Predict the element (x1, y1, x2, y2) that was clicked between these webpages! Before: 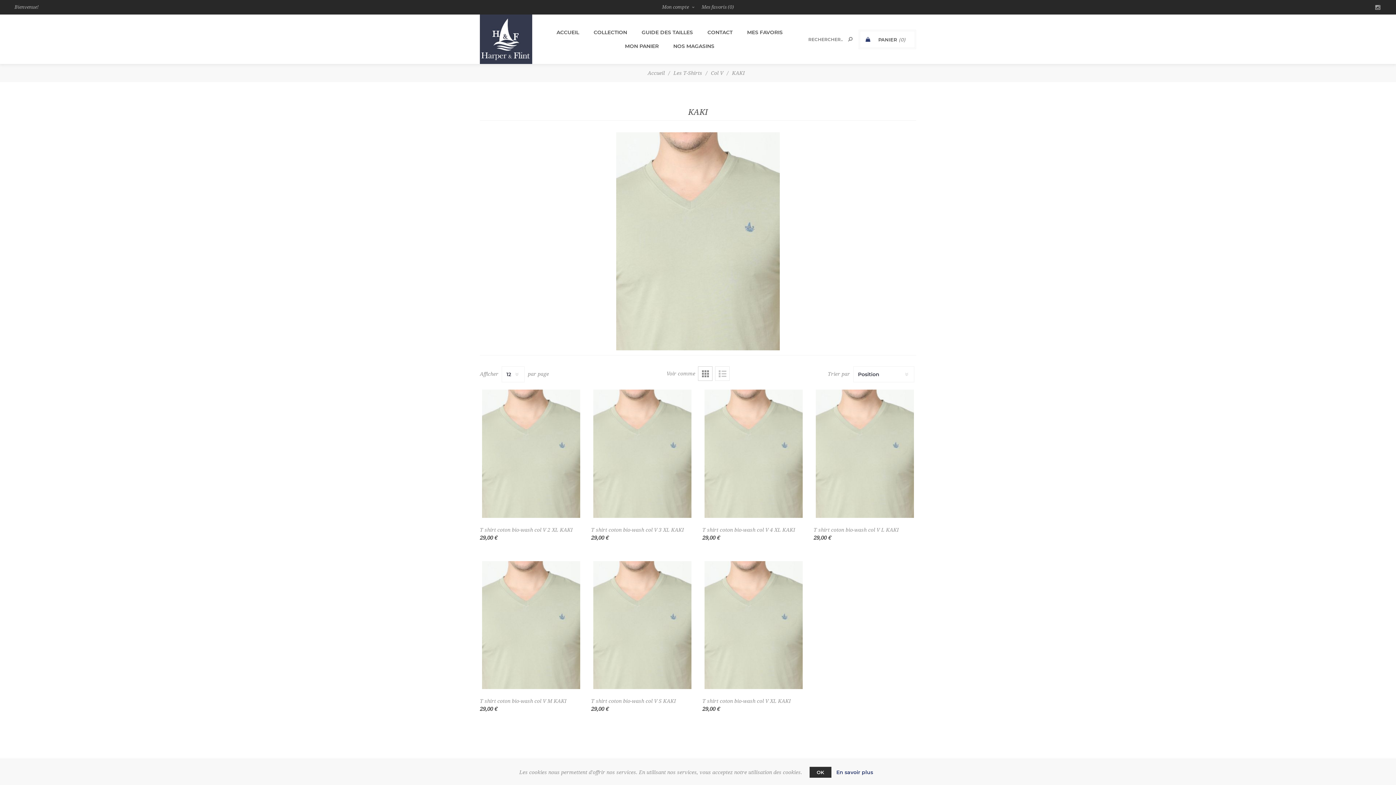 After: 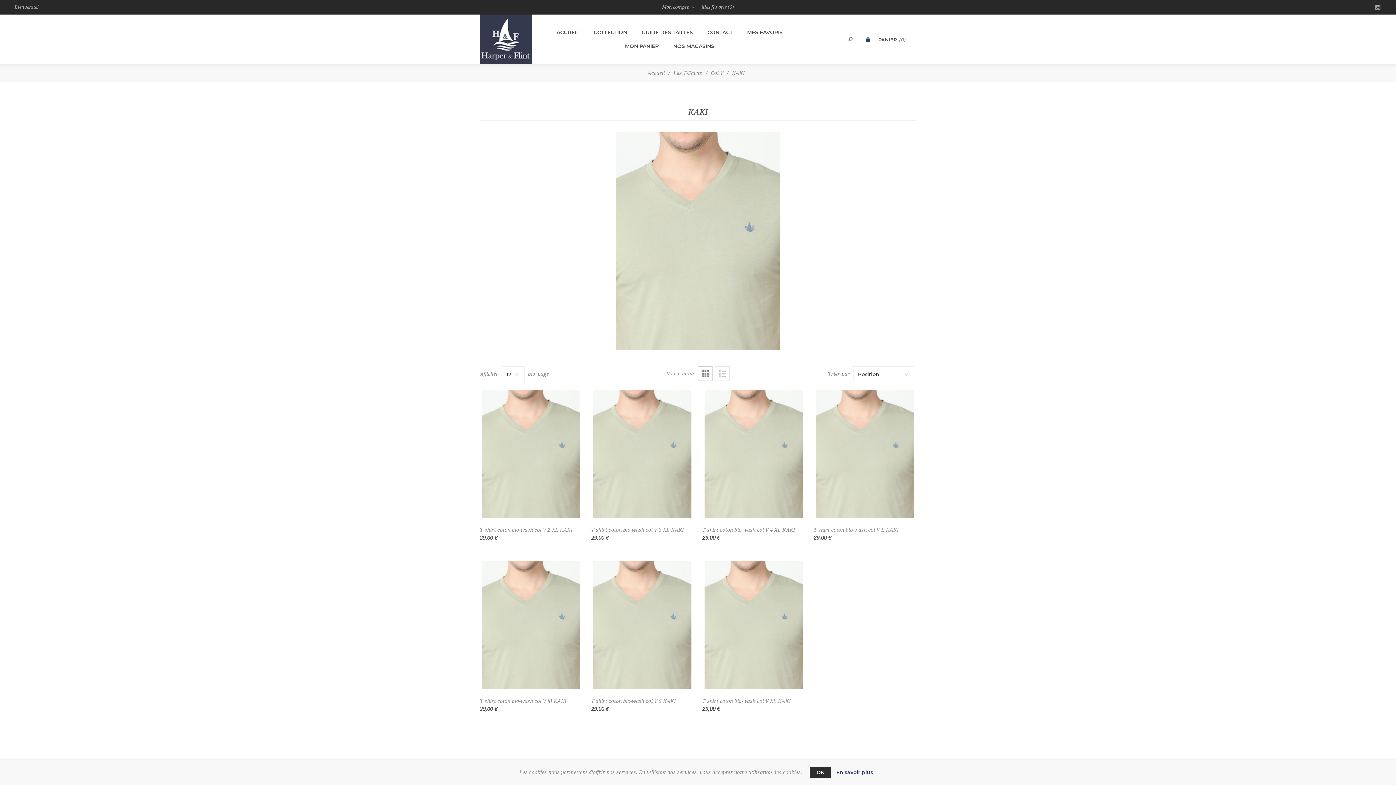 Action: label: Rechercher bbox: (843, 32, 857, 46)